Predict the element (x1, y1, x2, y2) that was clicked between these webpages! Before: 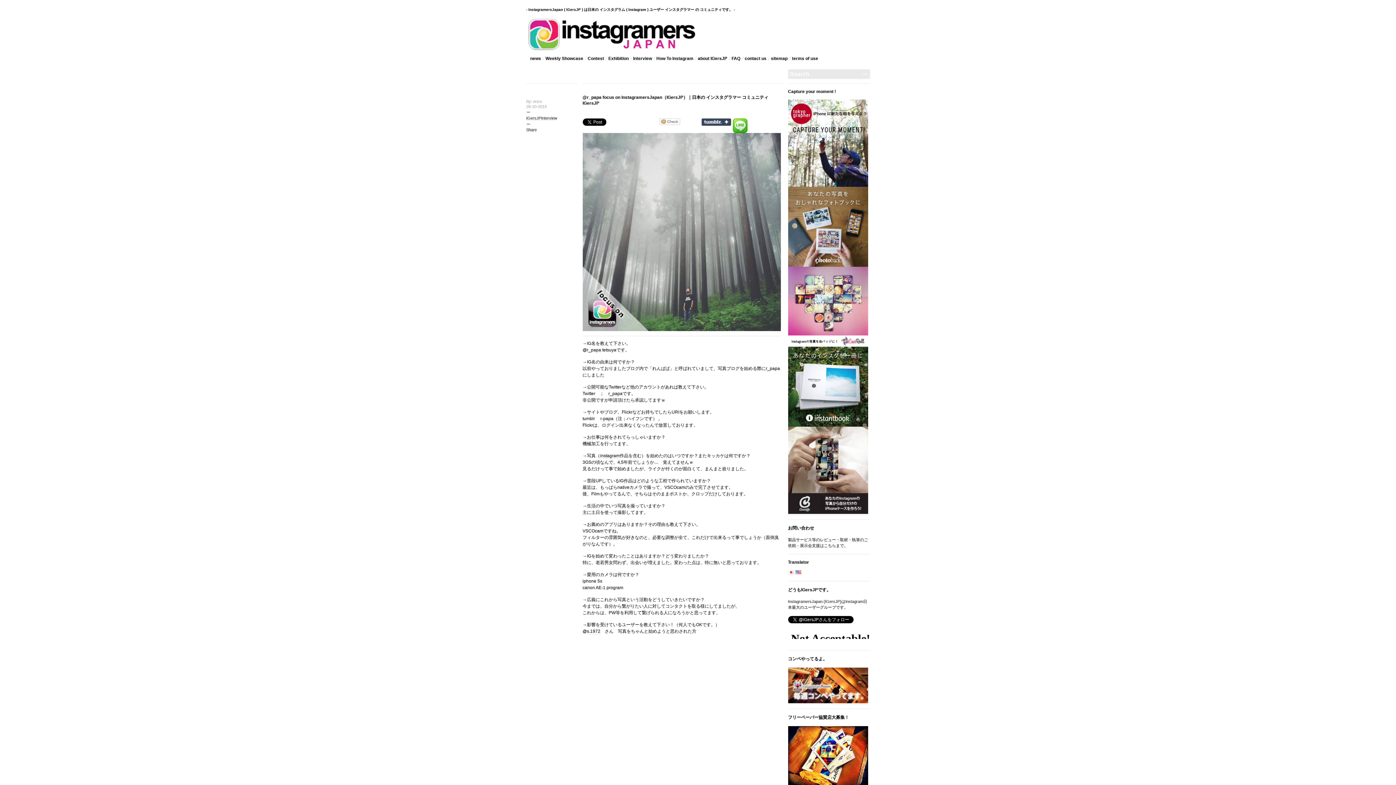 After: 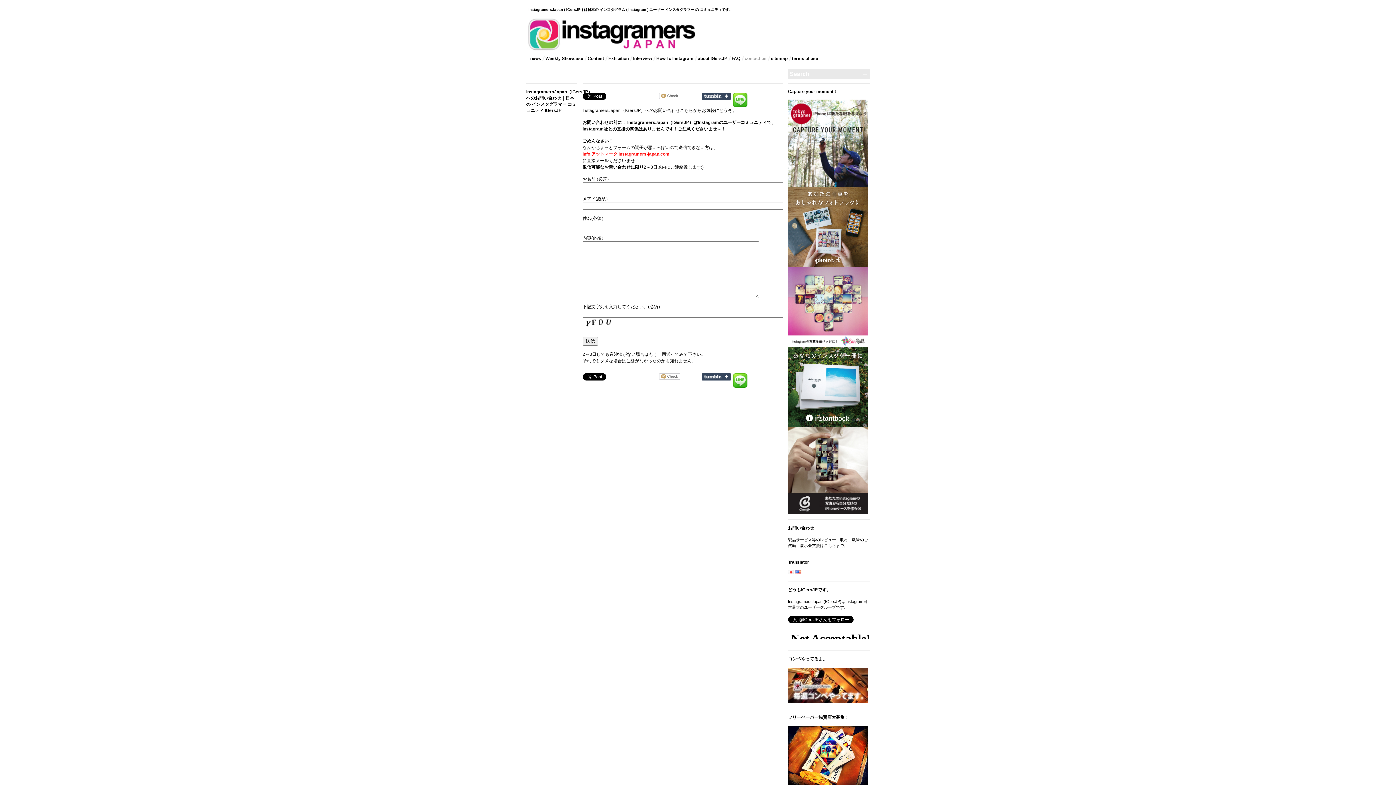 Action: bbox: (744, 56, 766, 61) label: contact us